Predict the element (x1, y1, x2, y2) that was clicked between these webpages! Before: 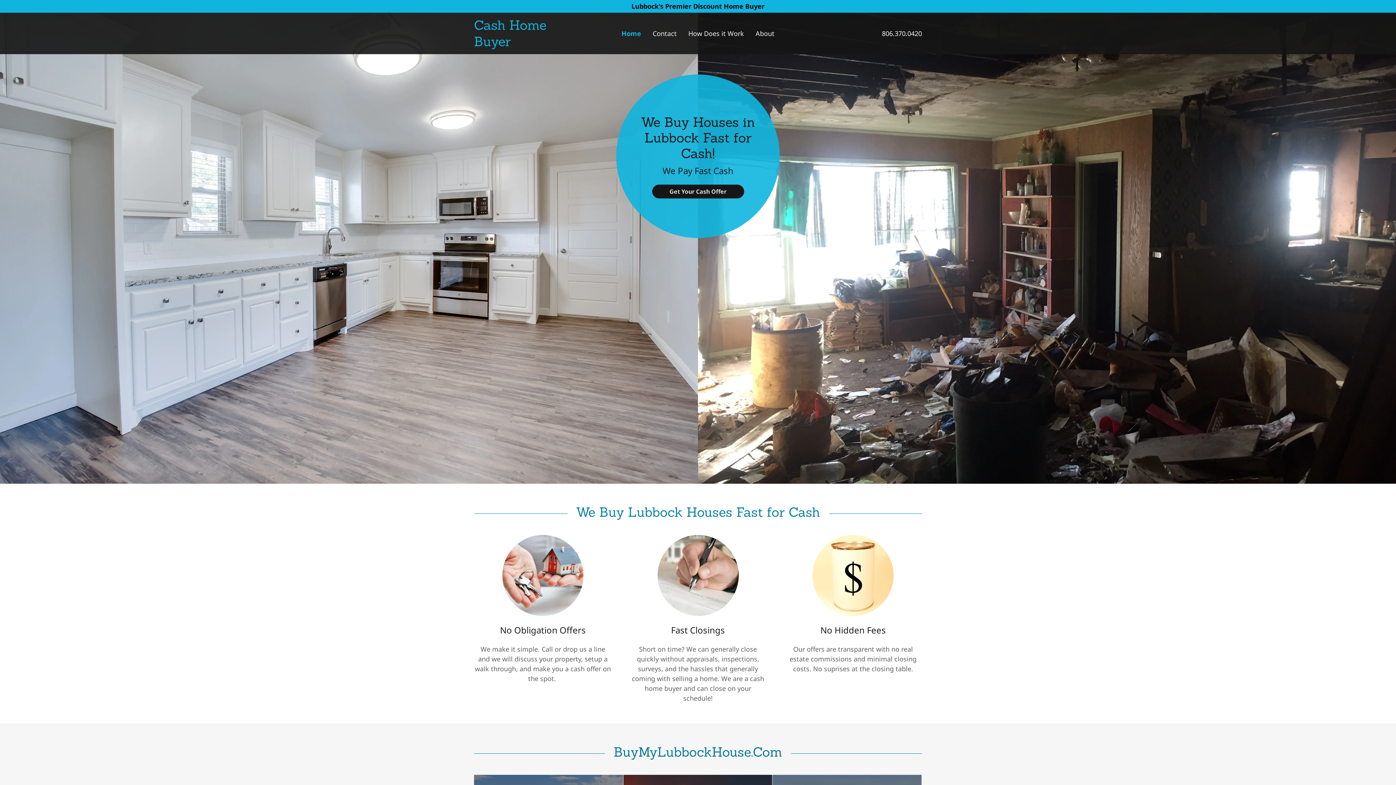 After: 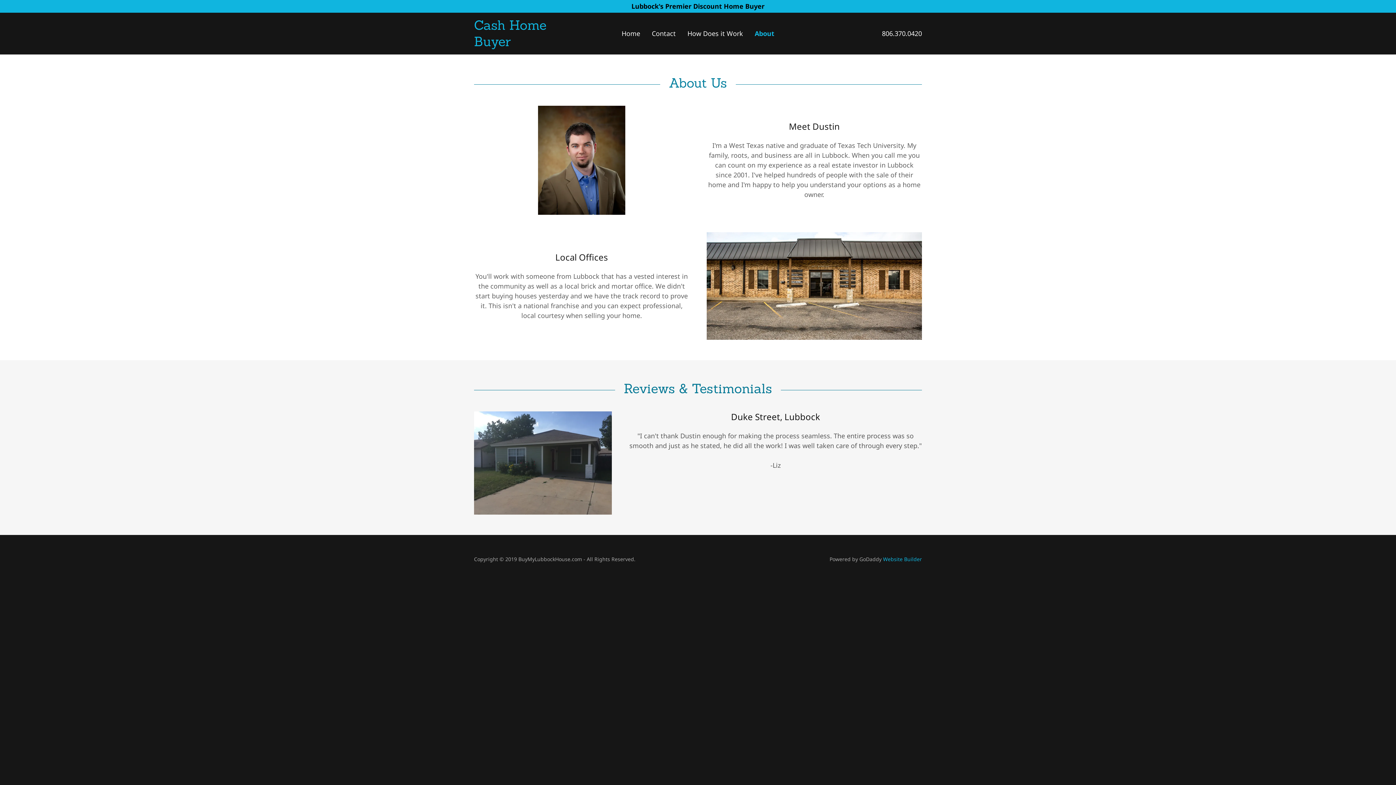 Action: bbox: (753, 26, 776, 40) label: About